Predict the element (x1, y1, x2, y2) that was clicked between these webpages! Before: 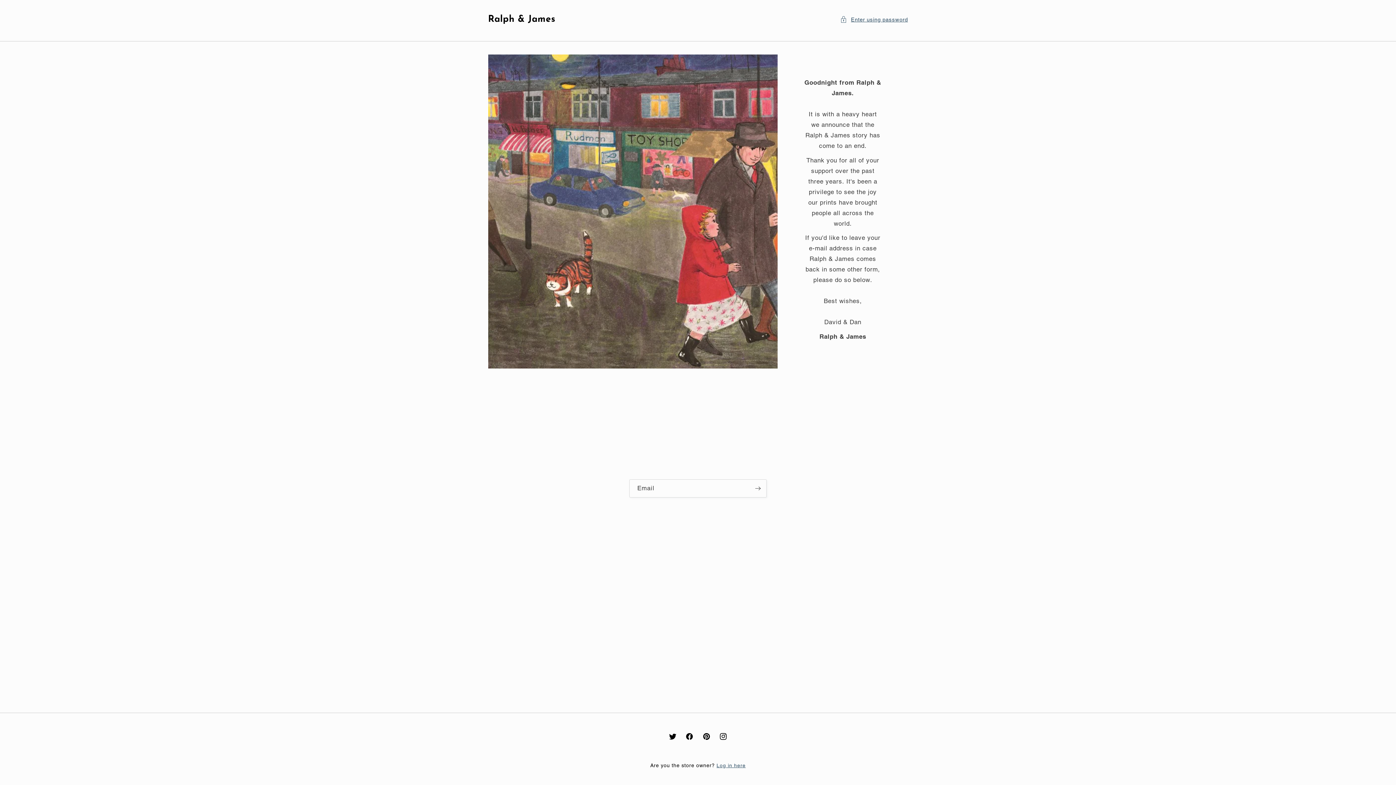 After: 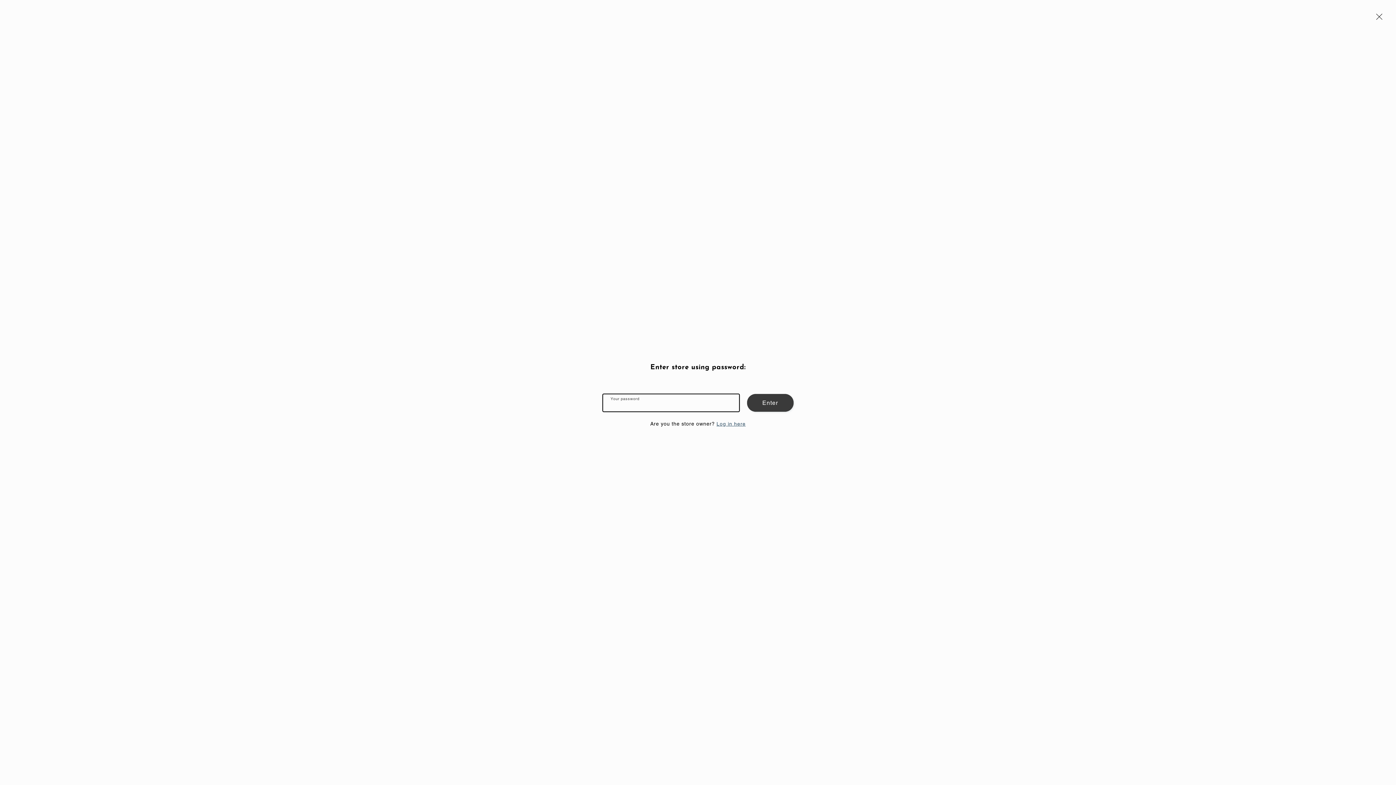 Action: label: Enter using password bbox: (840, 15, 908, 24)